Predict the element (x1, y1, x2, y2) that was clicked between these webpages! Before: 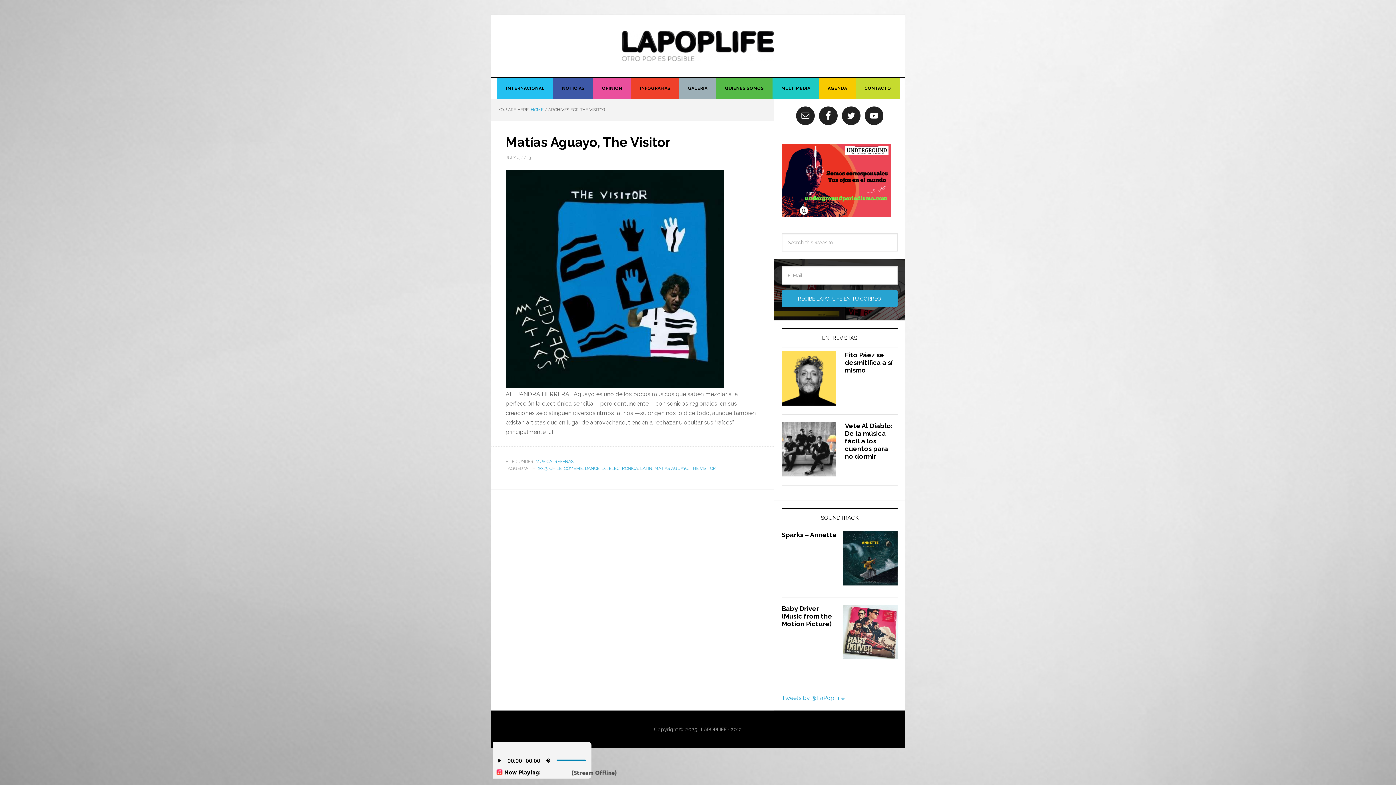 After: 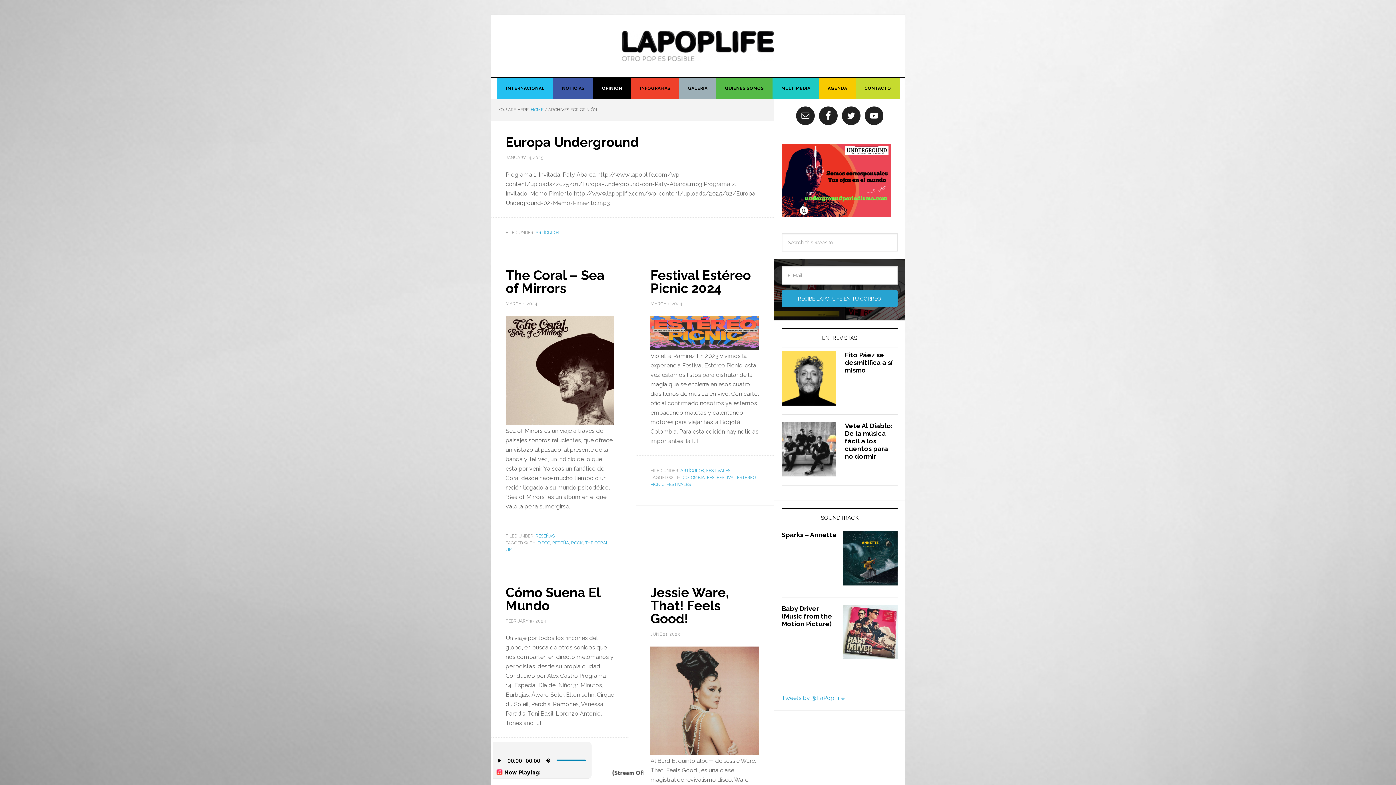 Action: label: OPINIÓN bbox: (593, 77, 631, 98)